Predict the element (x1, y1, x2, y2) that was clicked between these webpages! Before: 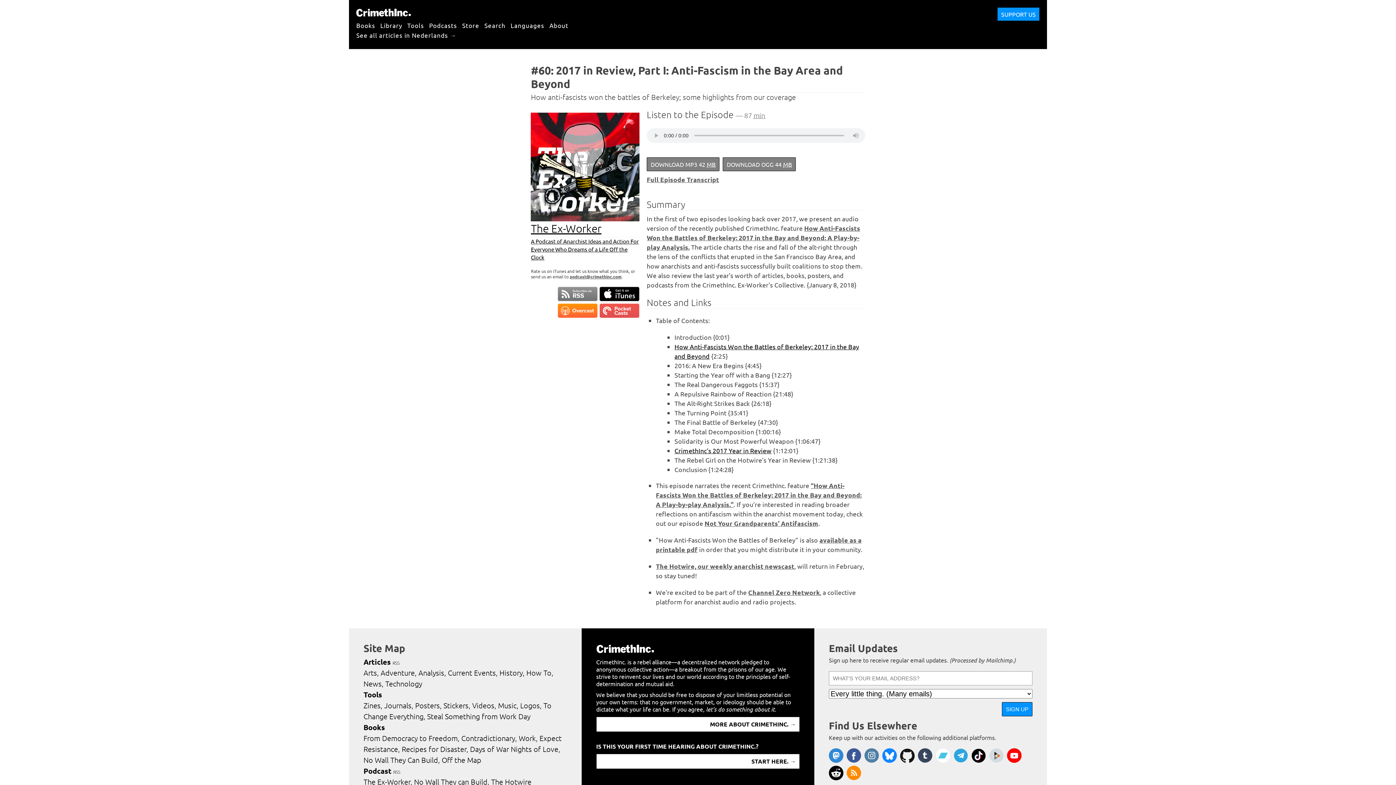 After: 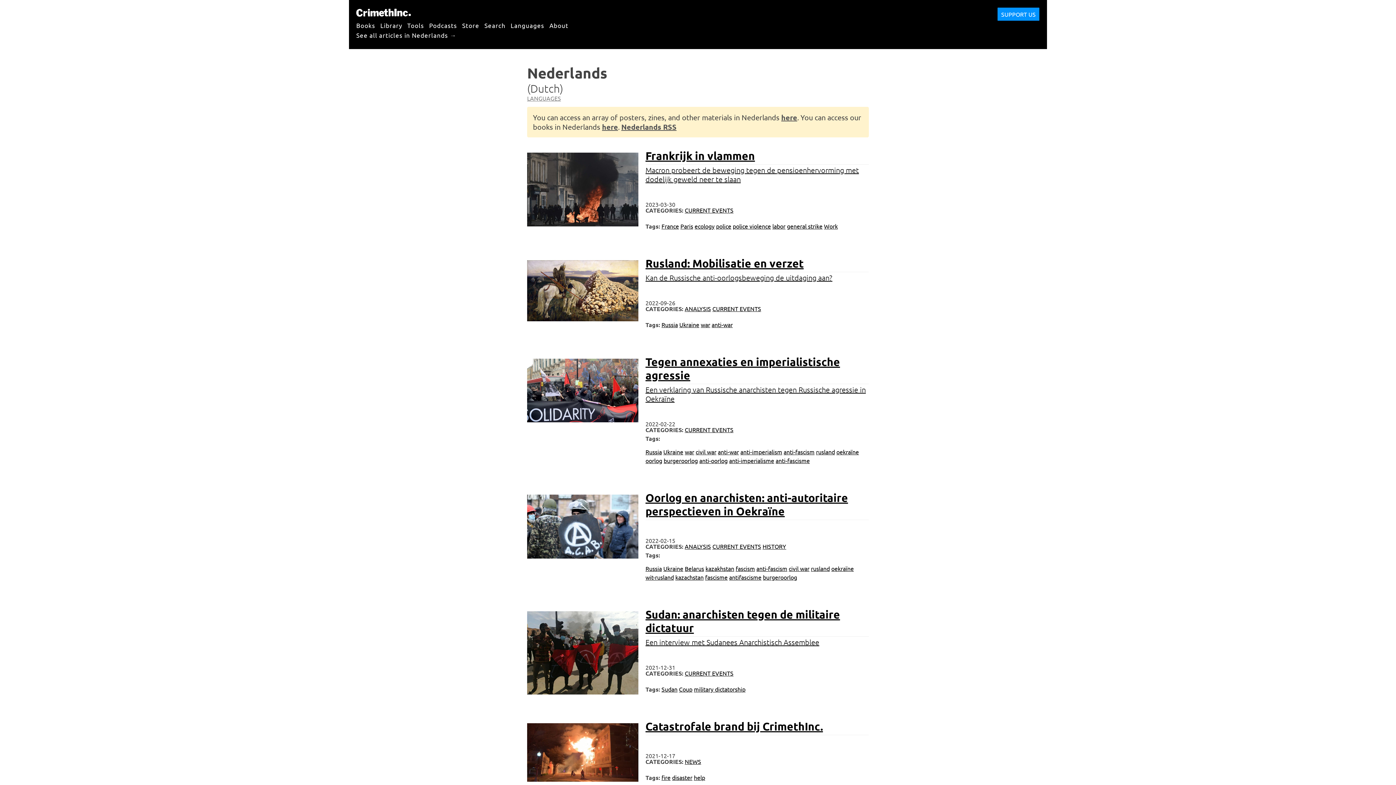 Action: bbox: (356, 27, 456, 42) label: See all articles in Nederlands →